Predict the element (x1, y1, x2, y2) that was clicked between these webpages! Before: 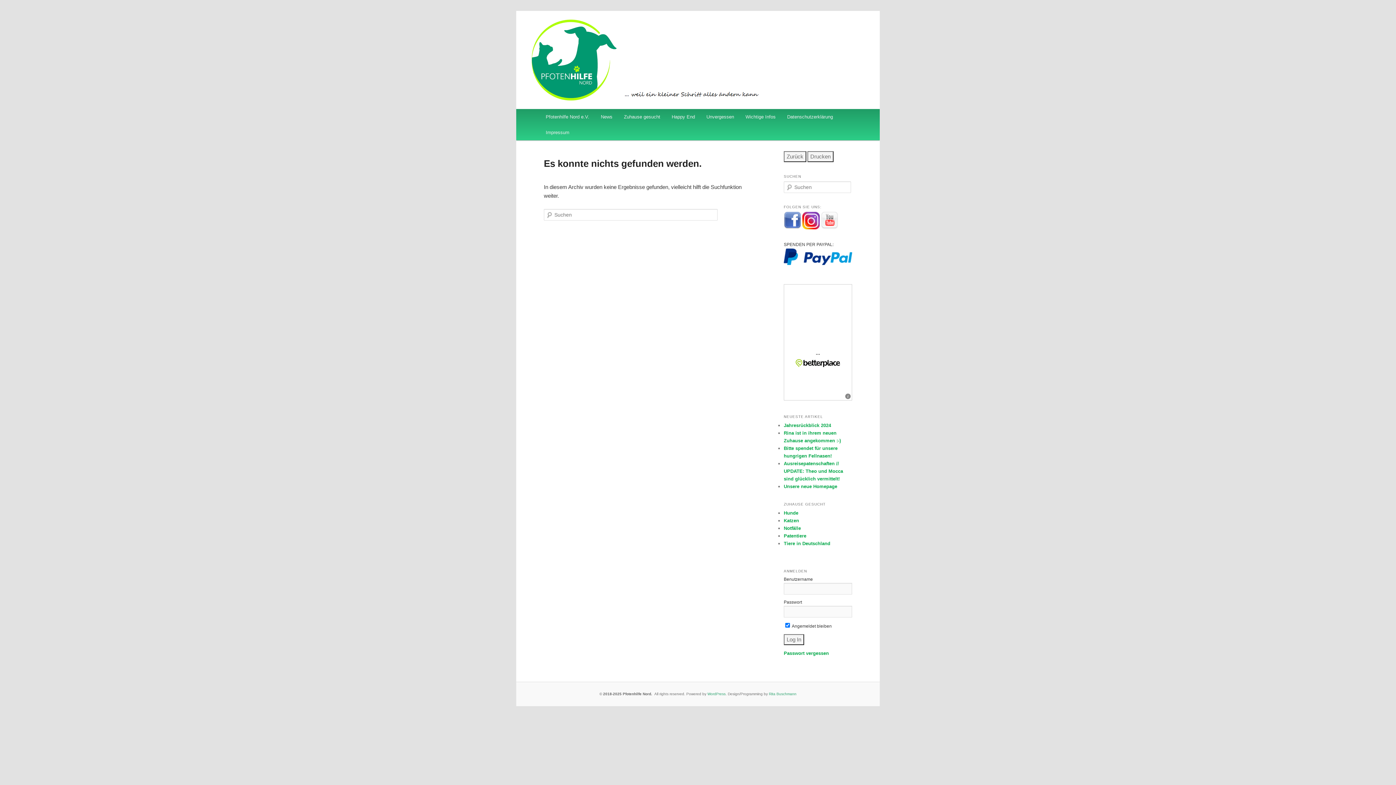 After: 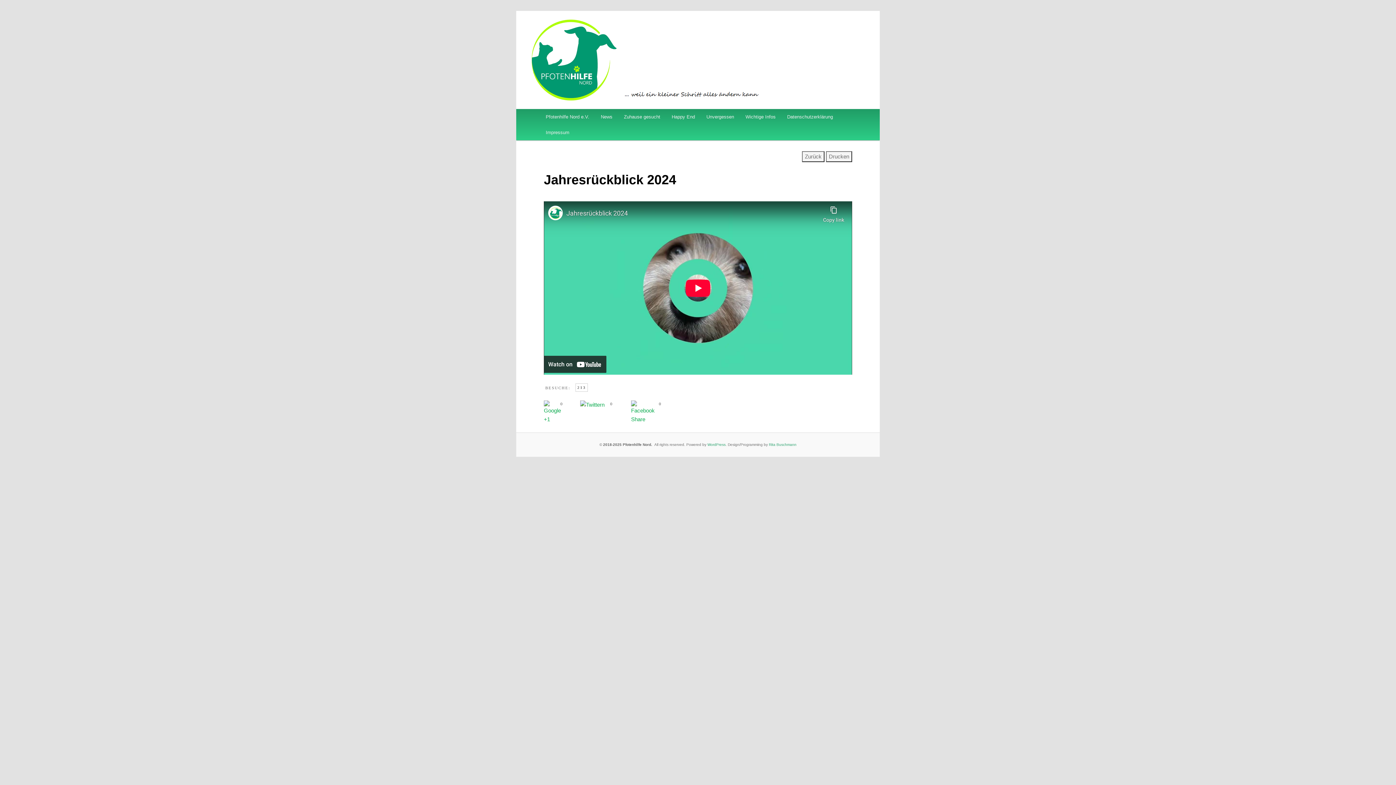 Action: bbox: (784, 422, 831, 428) label: Jahresrückblick 2024